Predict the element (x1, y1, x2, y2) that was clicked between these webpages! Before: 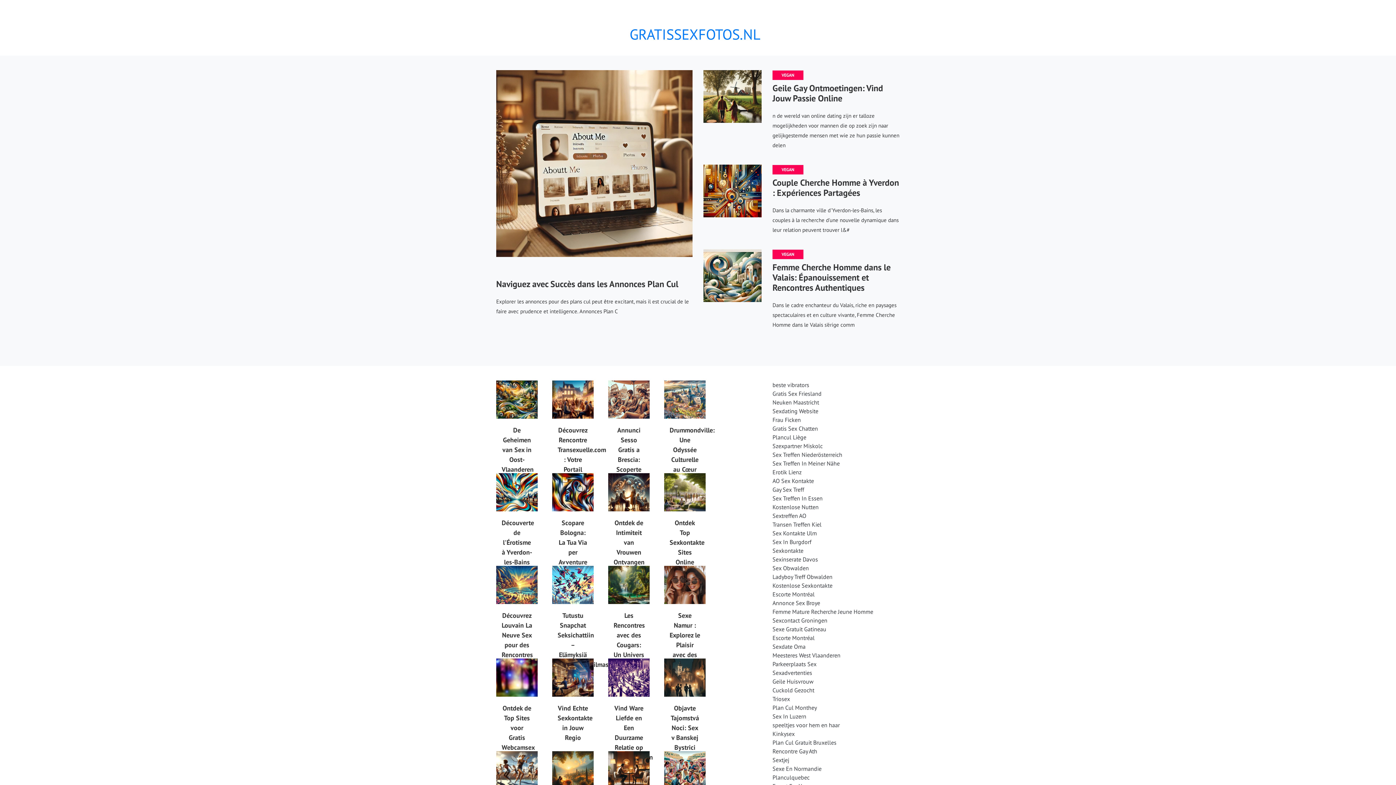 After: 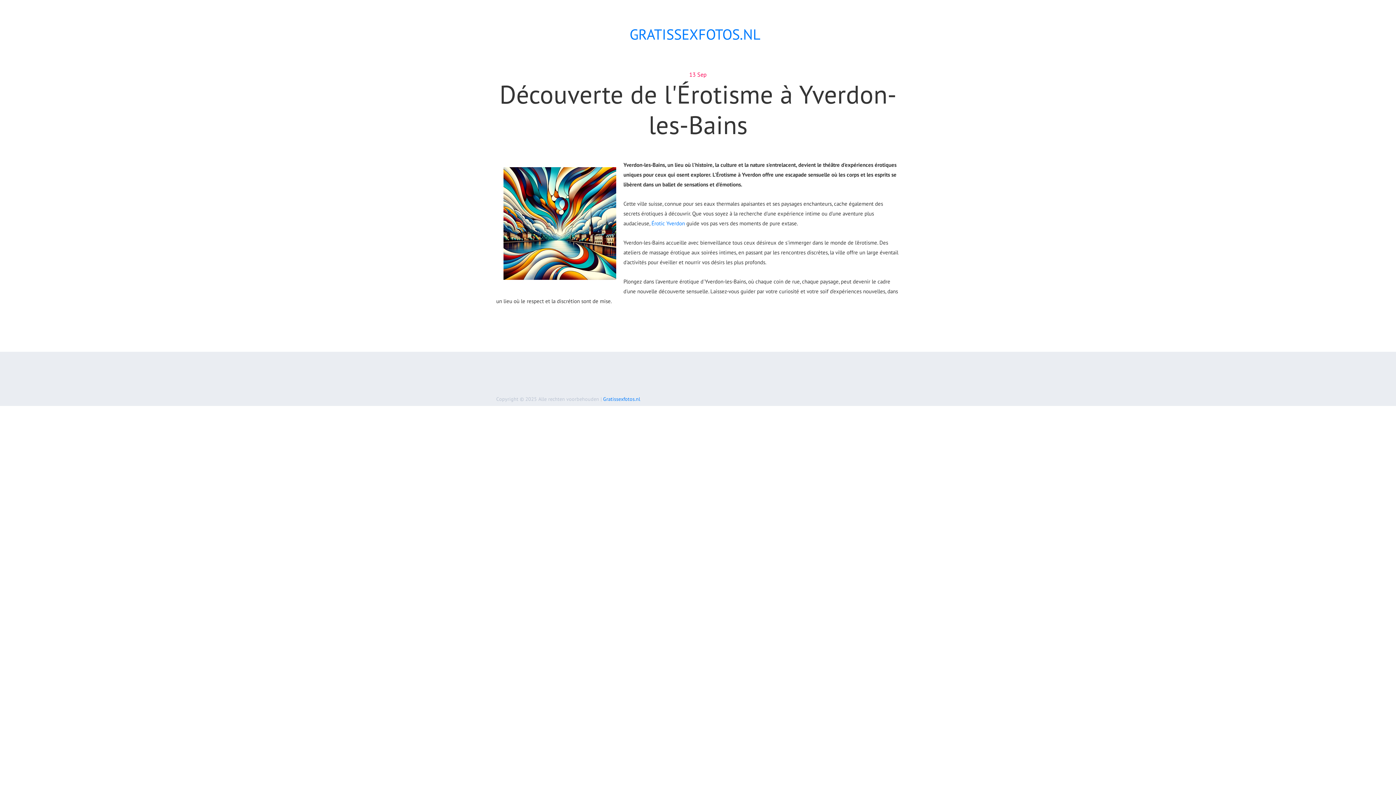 Action: bbox: (496, 473, 537, 555) label: Découverte de l'Érotisme à Yverdon-les-Bains